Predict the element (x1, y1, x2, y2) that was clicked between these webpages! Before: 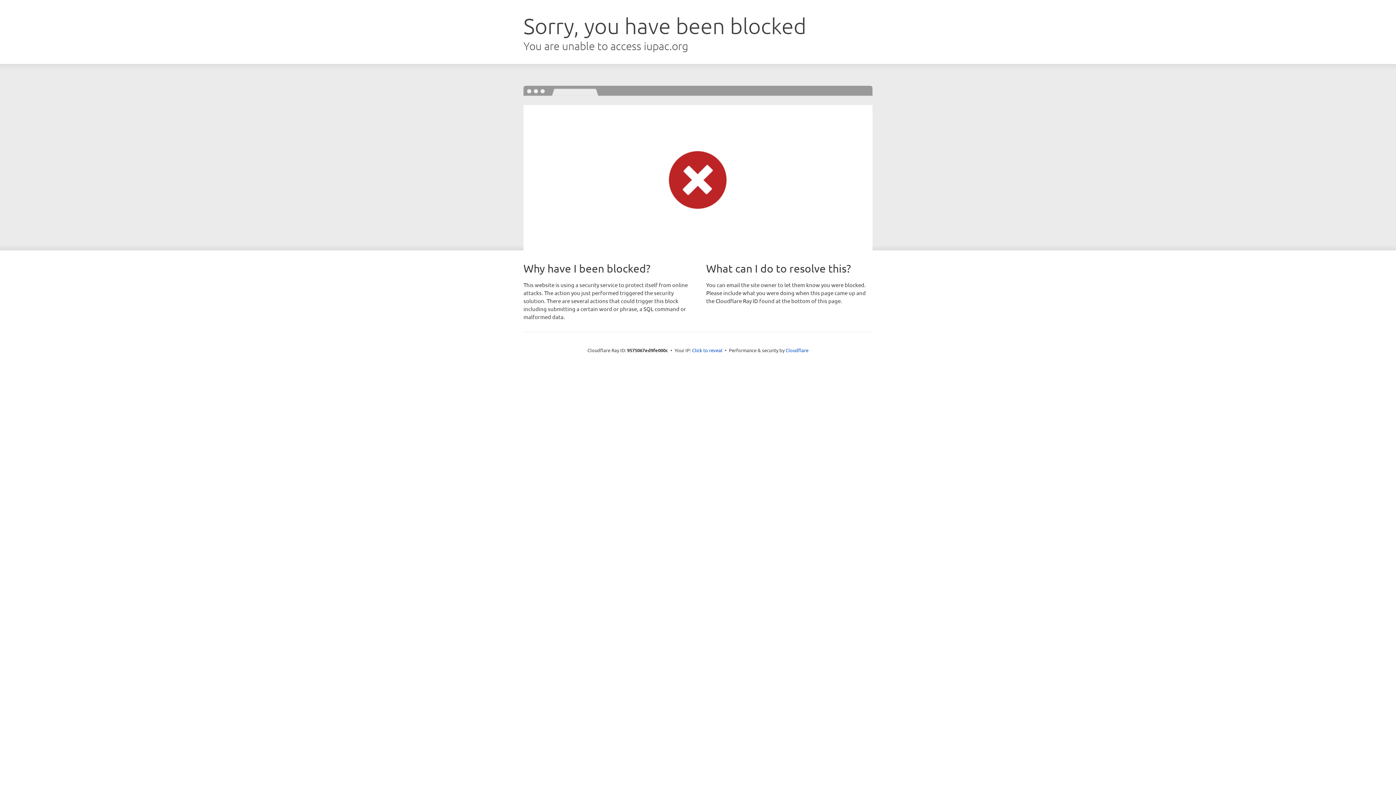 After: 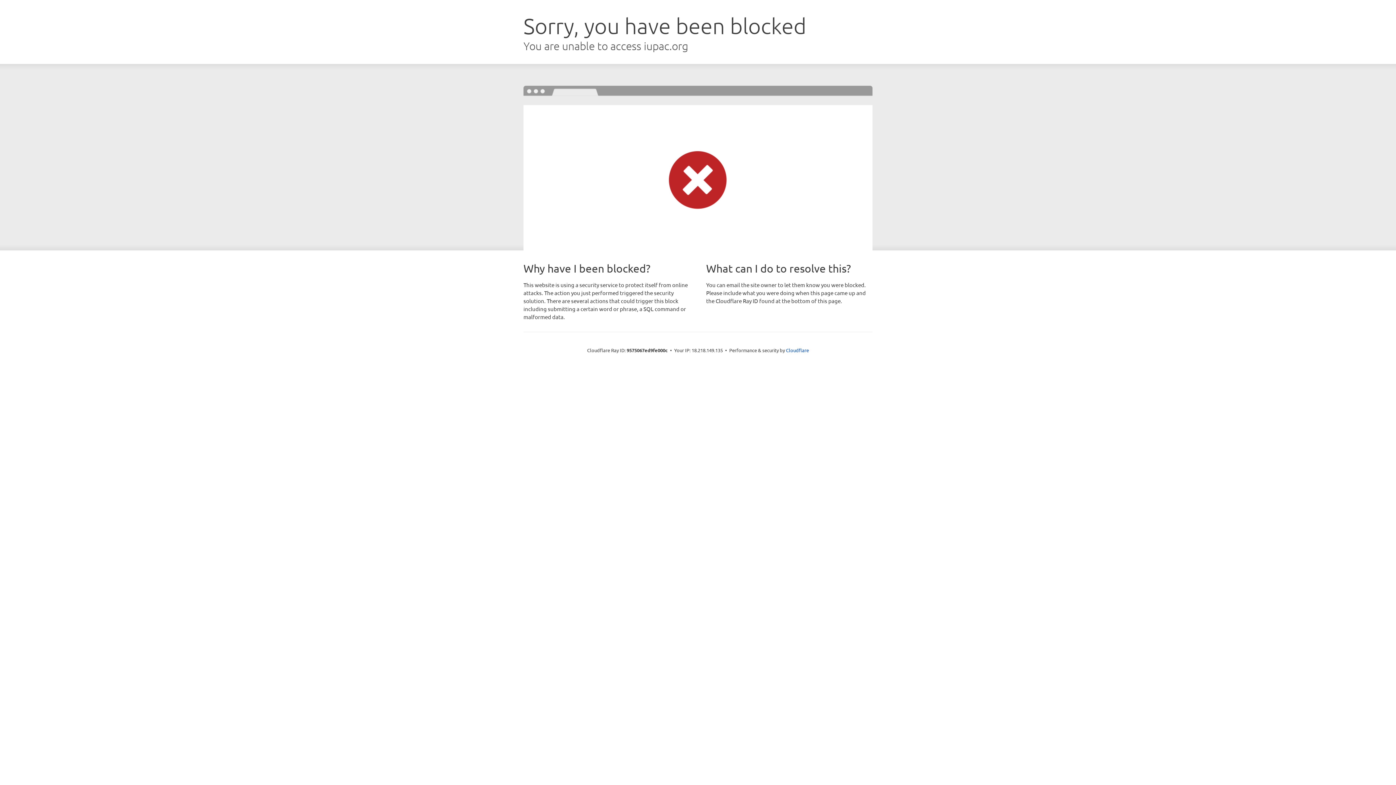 Action: bbox: (692, 346, 722, 353) label: Click to reveal